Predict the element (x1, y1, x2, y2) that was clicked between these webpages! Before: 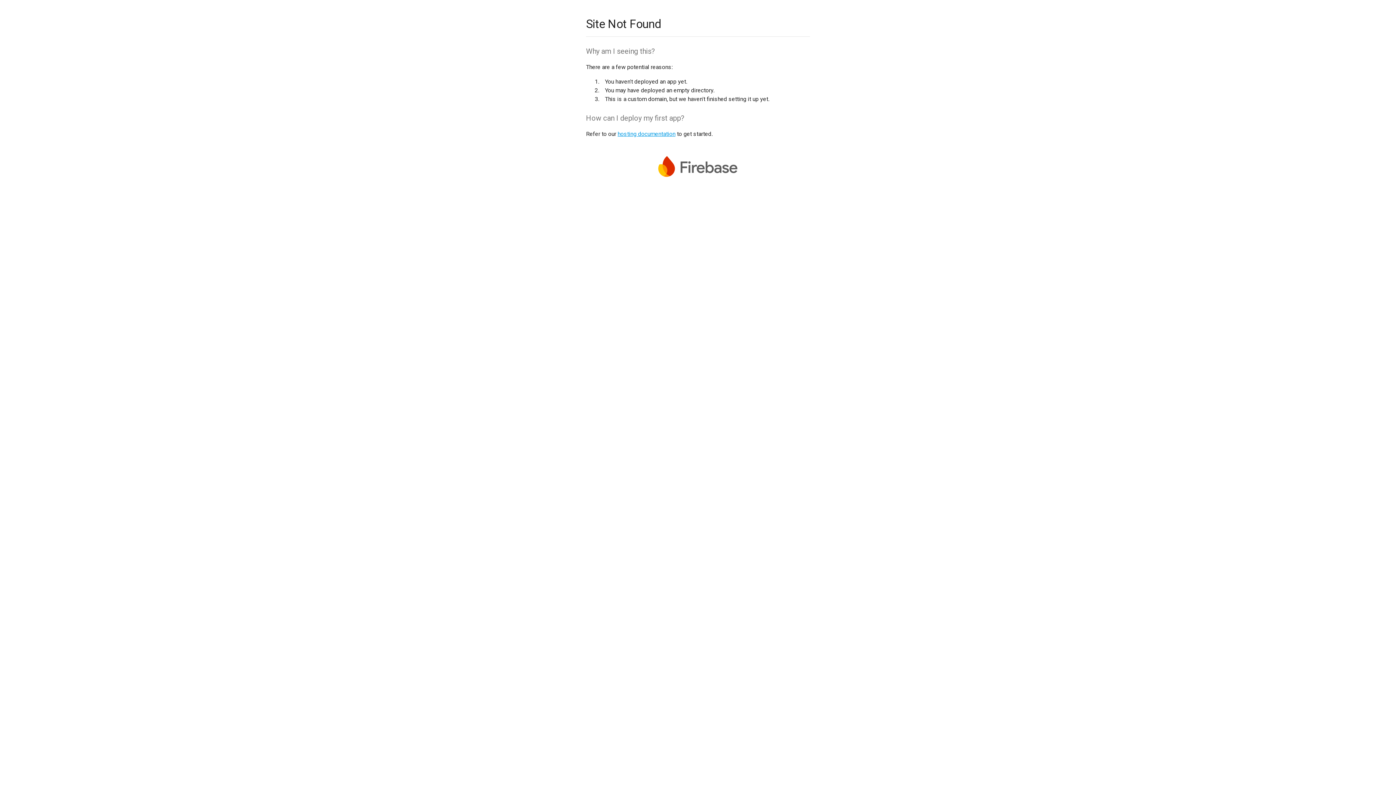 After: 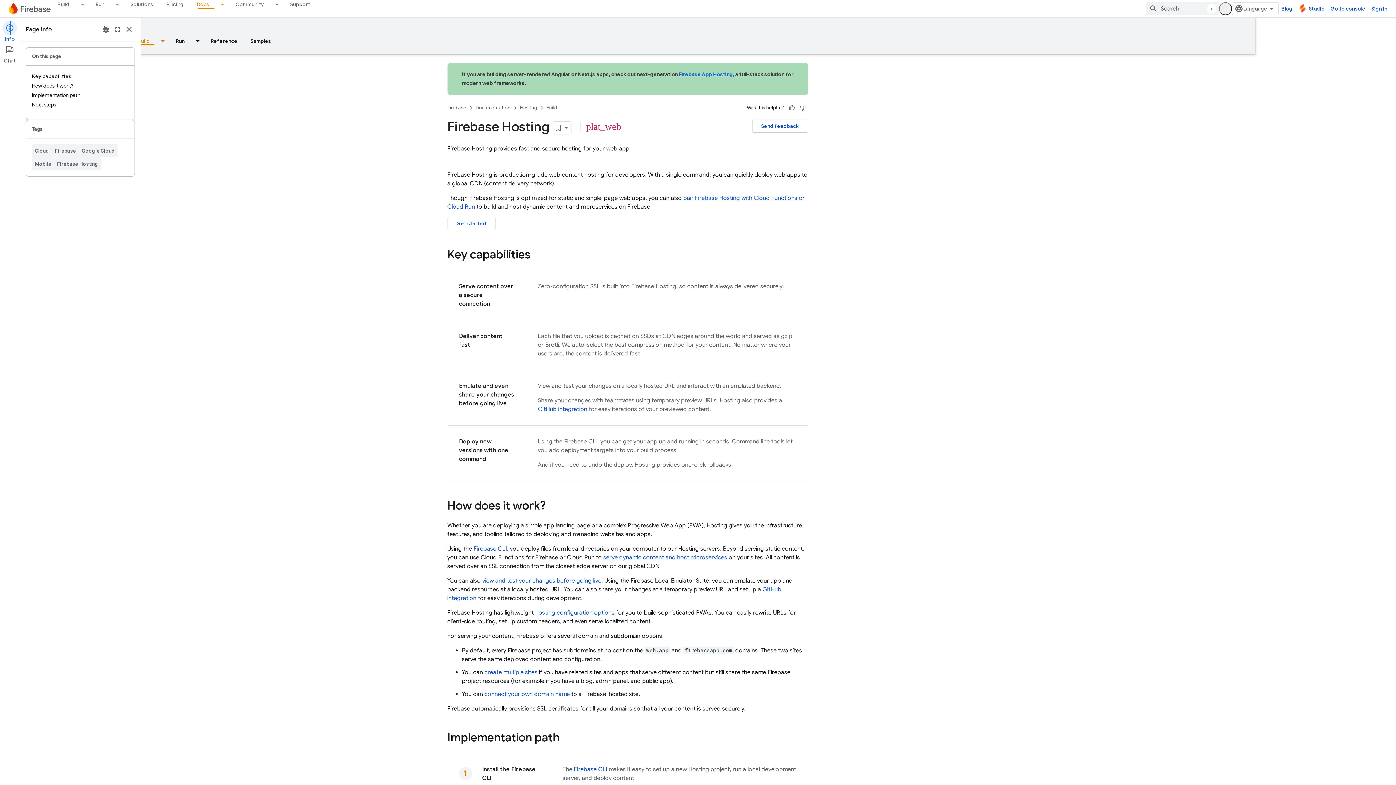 Action: bbox: (617, 130, 675, 137) label: hosting documentation